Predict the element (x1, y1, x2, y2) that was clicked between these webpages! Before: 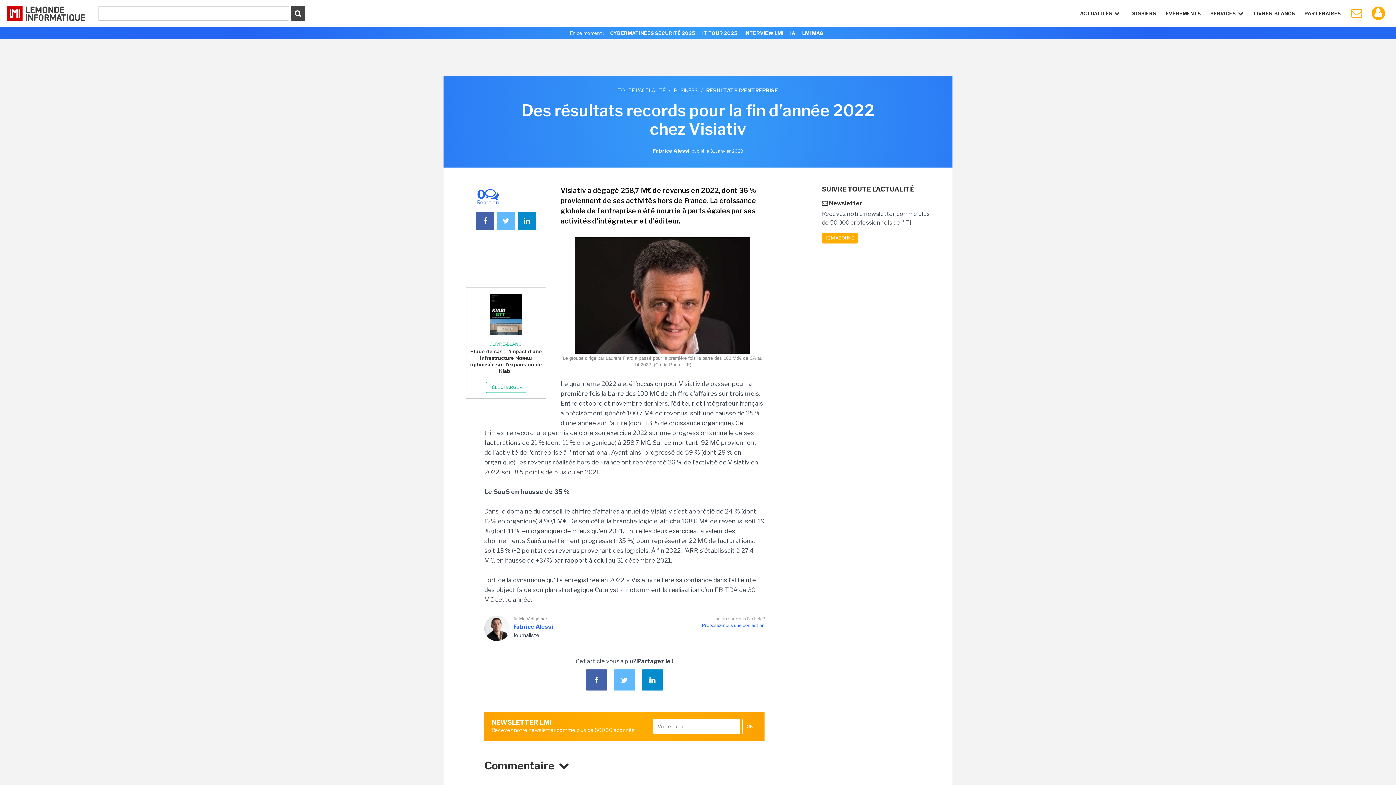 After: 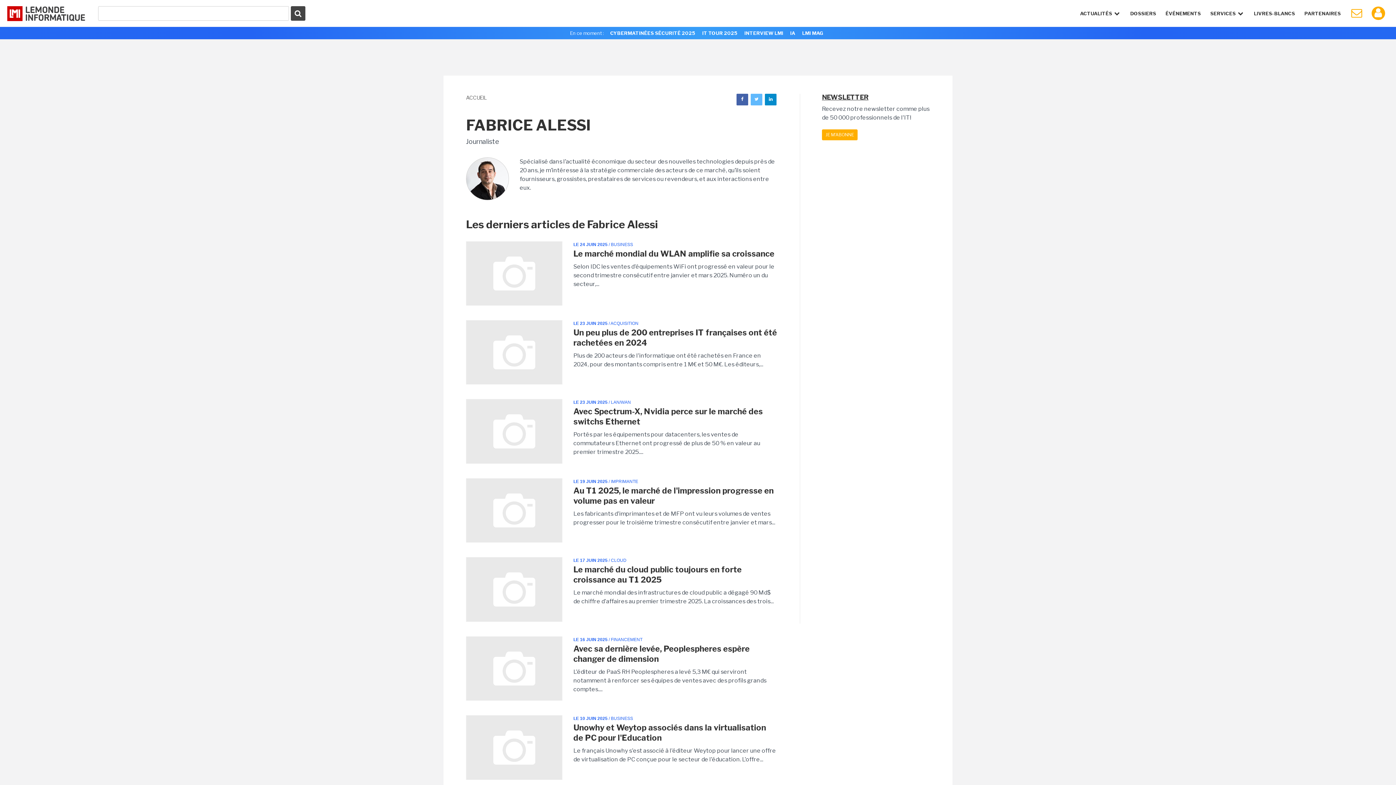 Action: label: Fabrice Alessi bbox: (513, 623, 553, 630)